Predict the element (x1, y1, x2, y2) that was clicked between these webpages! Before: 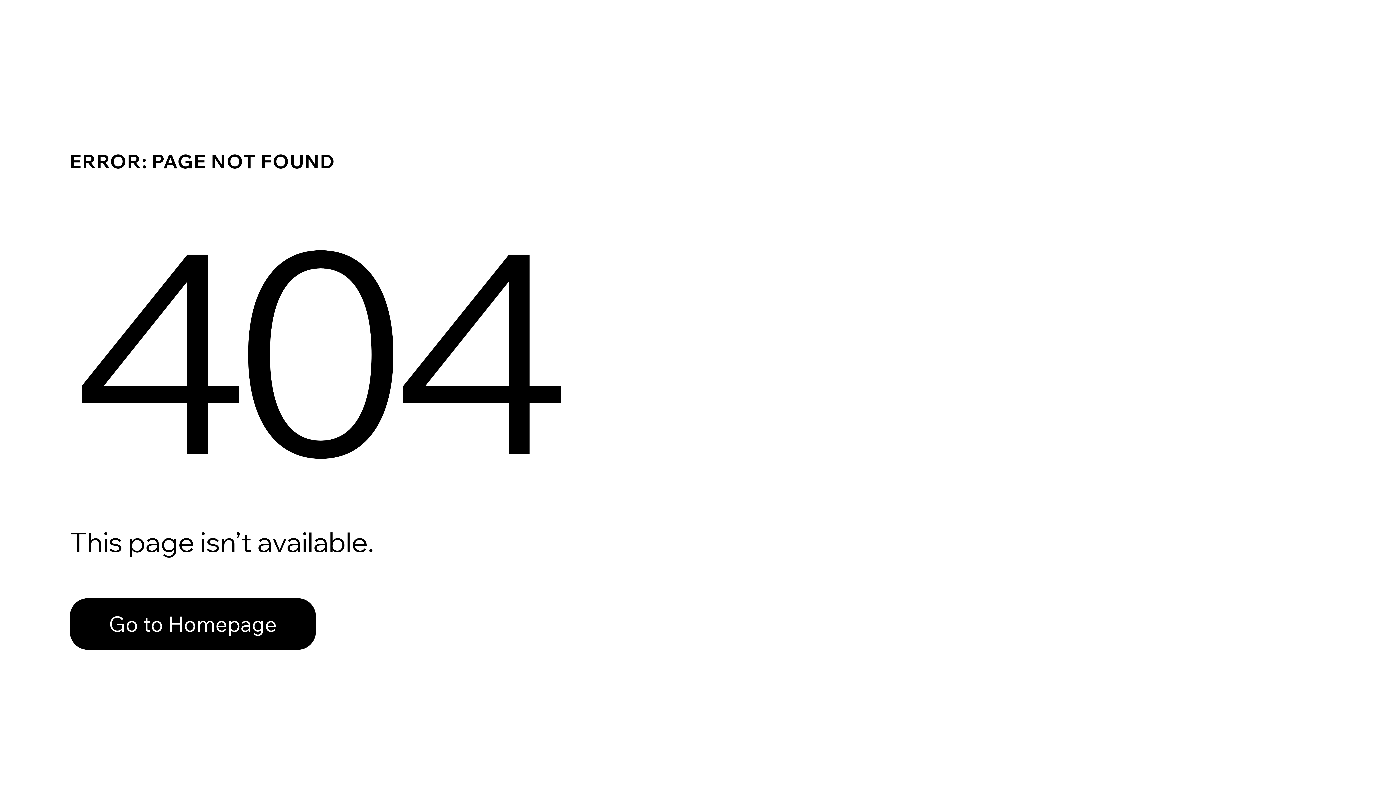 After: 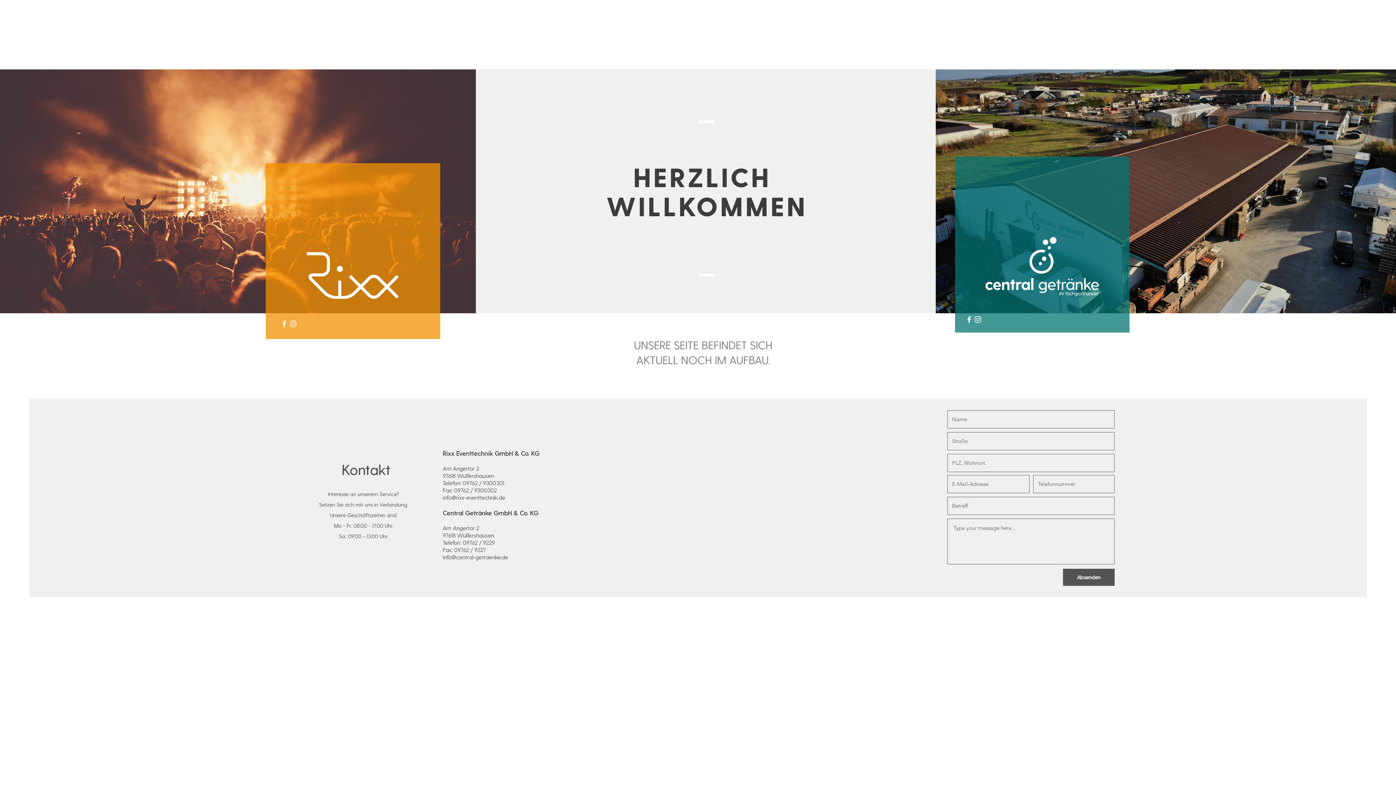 Action: bbox: (69, 582, 768, 659) label: Go to Homepage